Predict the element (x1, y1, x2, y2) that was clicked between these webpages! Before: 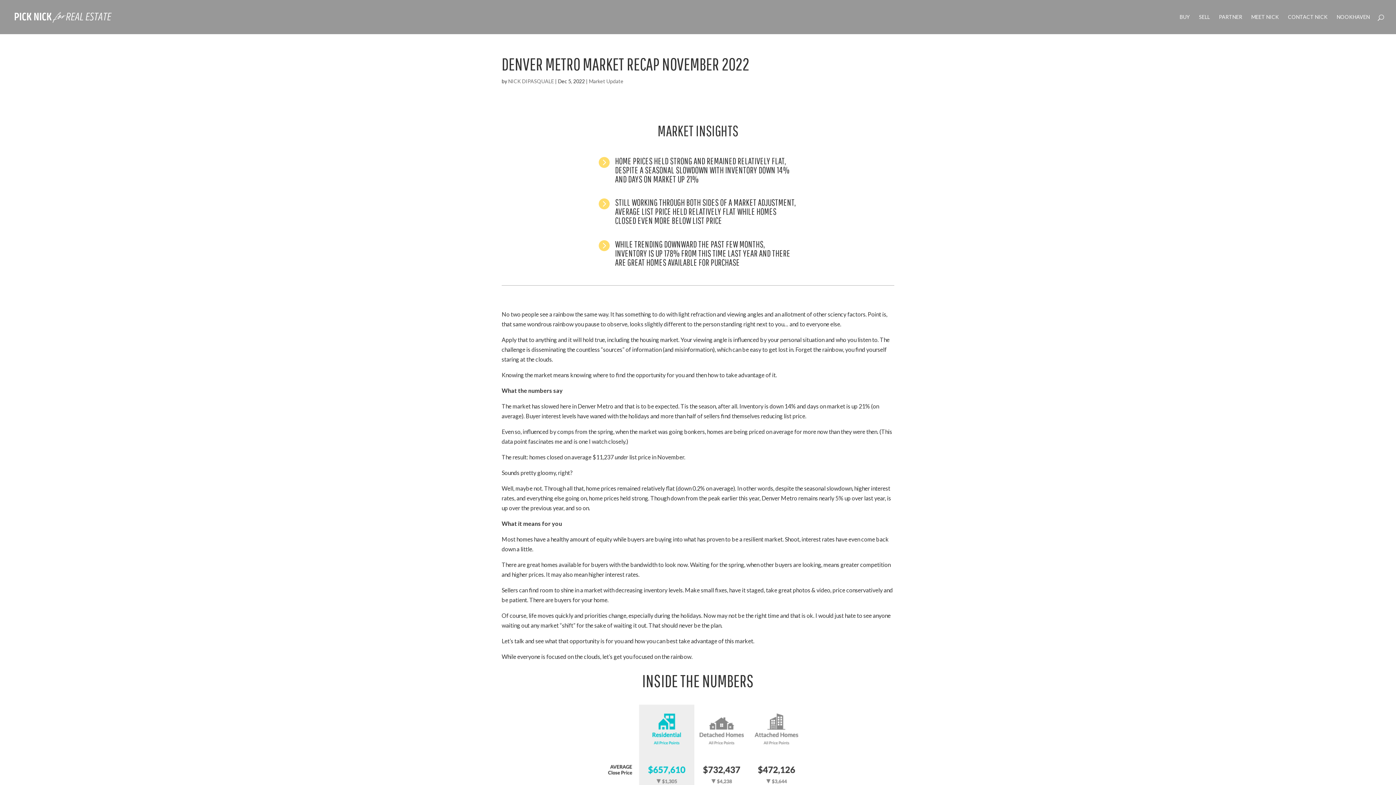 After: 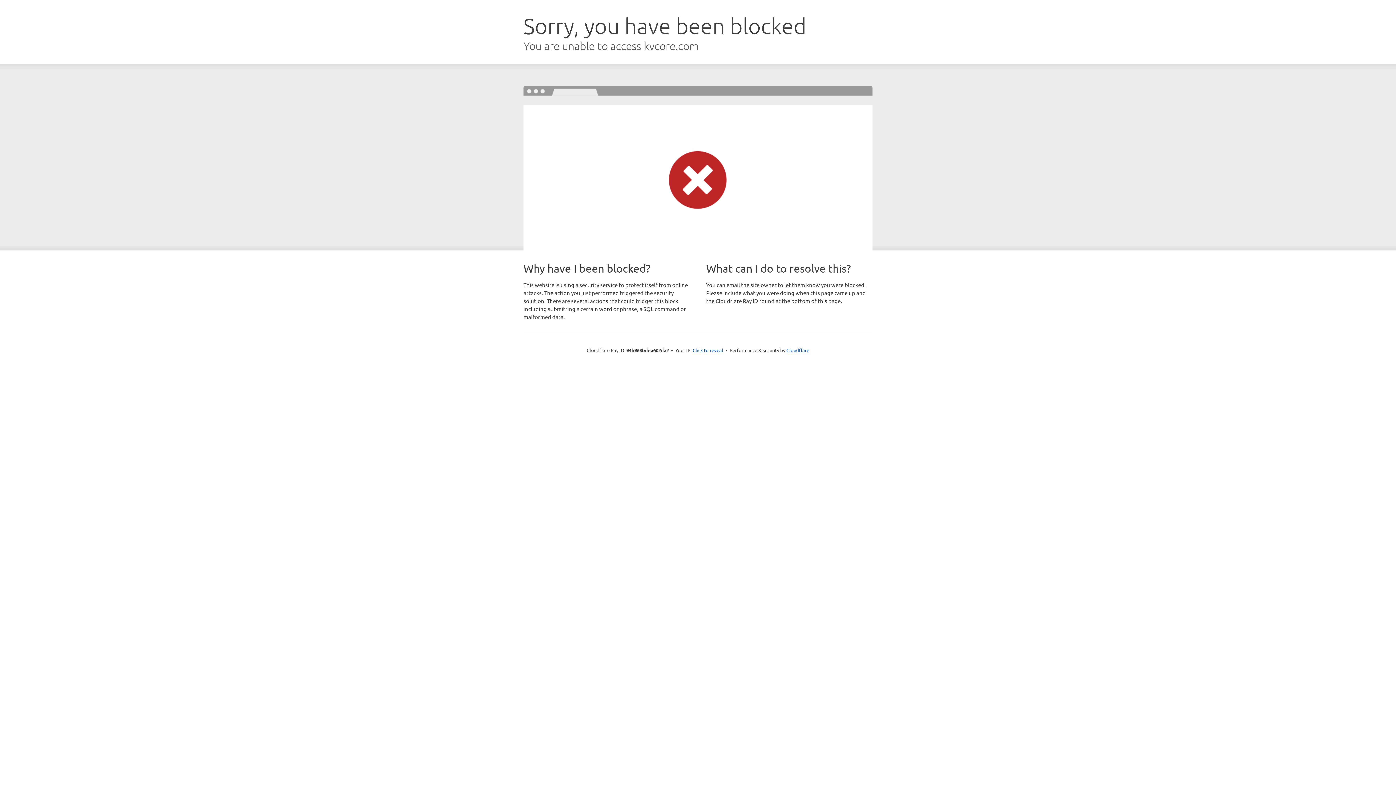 Action: bbox: (1337, 14, 1370, 34) label: NOOKHAVEN